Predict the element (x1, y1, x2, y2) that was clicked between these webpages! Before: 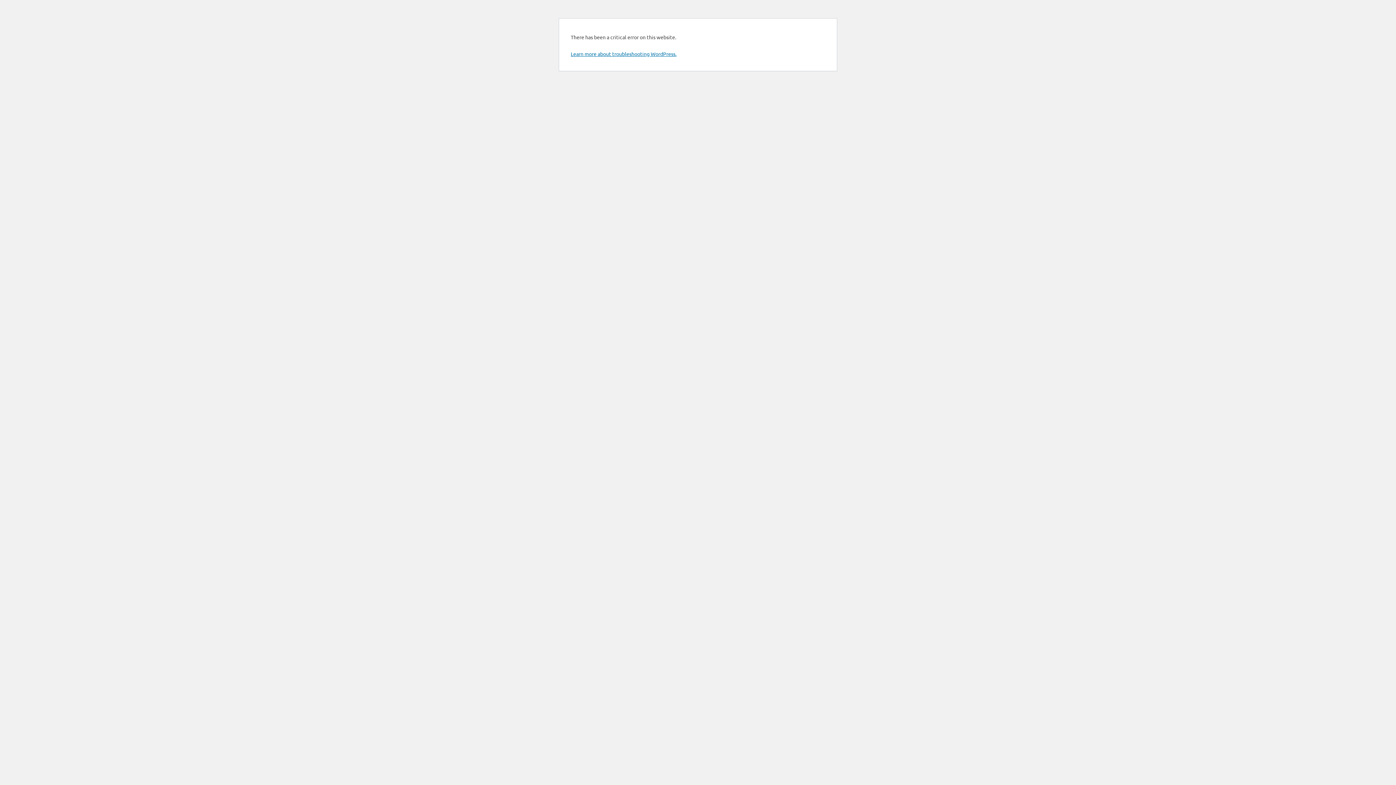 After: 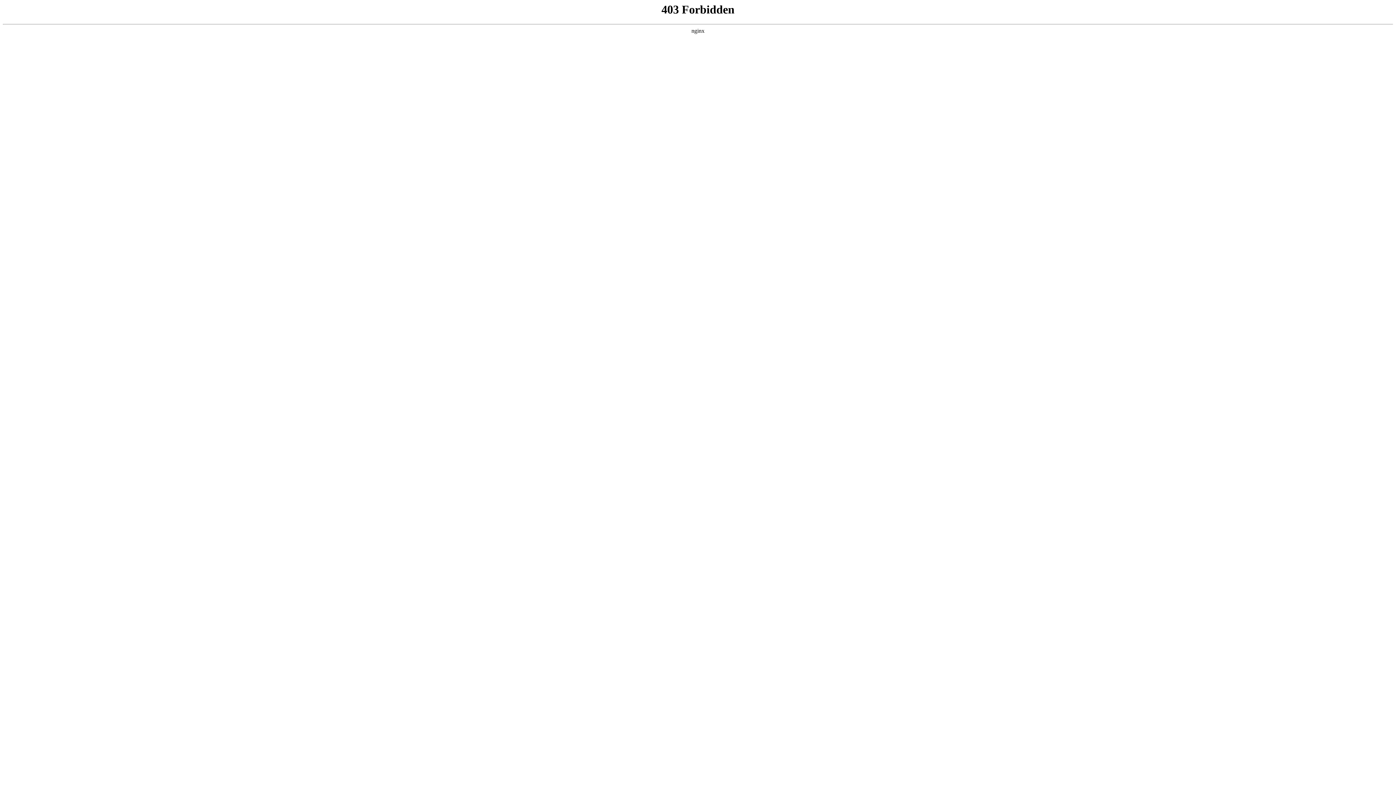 Action: label: Learn more about troubleshooting WordPress. bbox: (570, 50, 676, 57)